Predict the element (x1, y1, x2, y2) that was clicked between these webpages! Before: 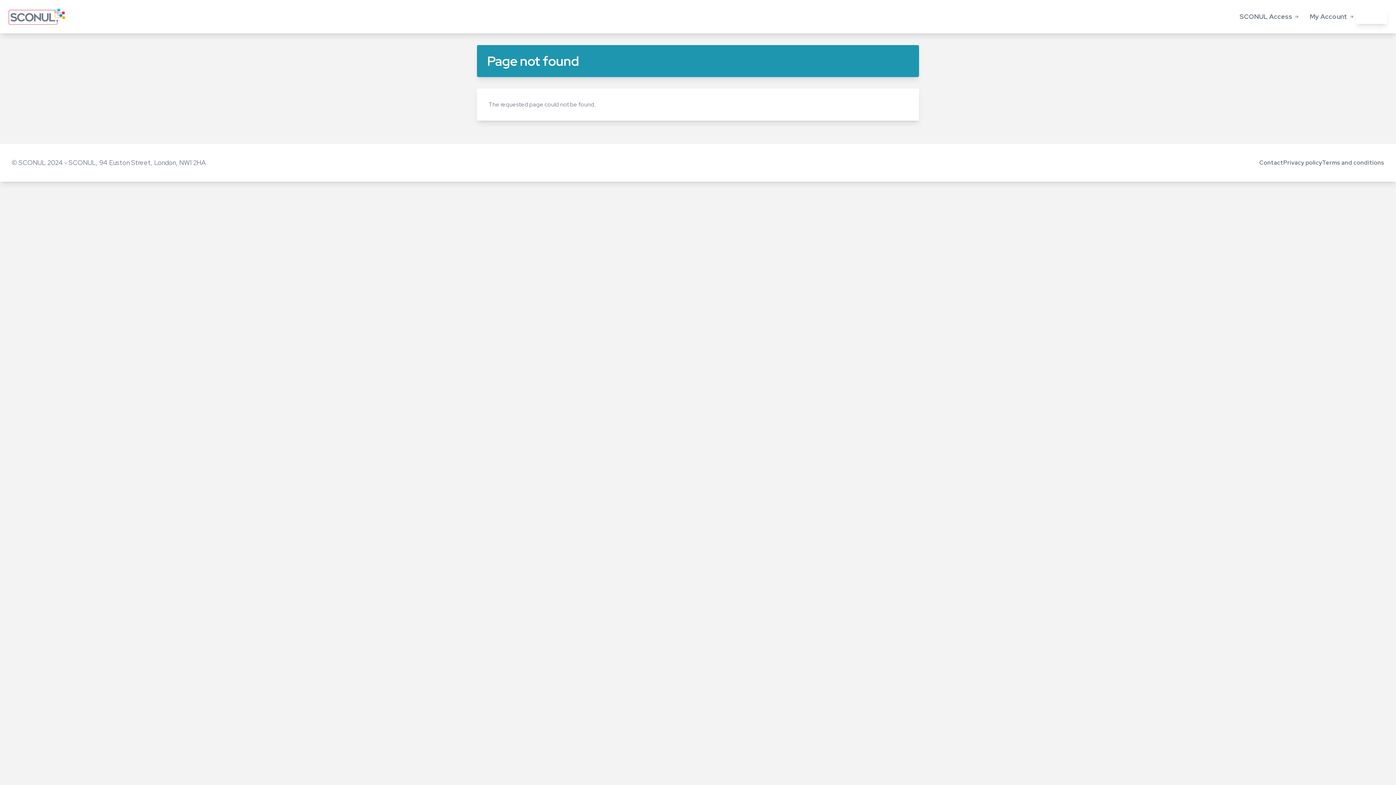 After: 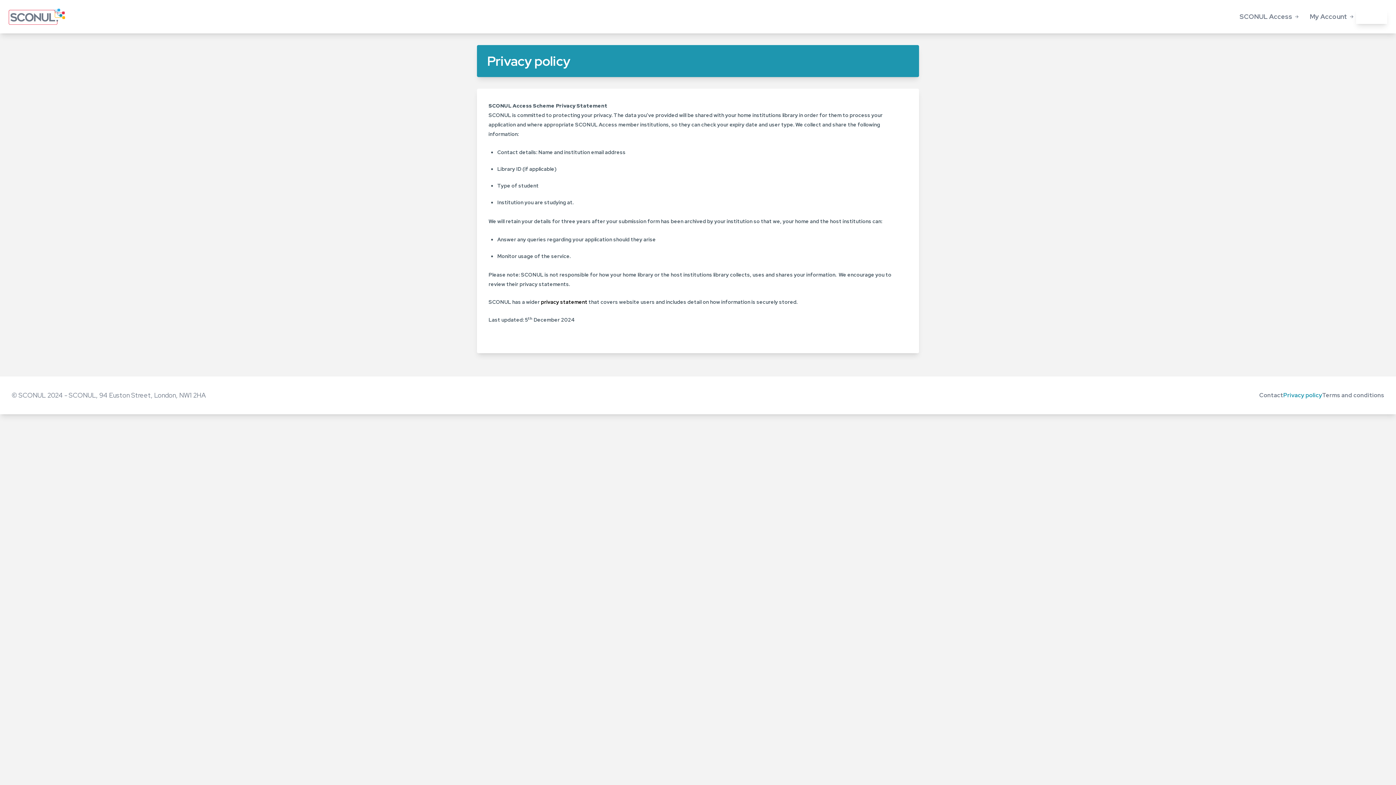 Action: bbox: (1283, 158, 1322, 166) label: Privacy policy